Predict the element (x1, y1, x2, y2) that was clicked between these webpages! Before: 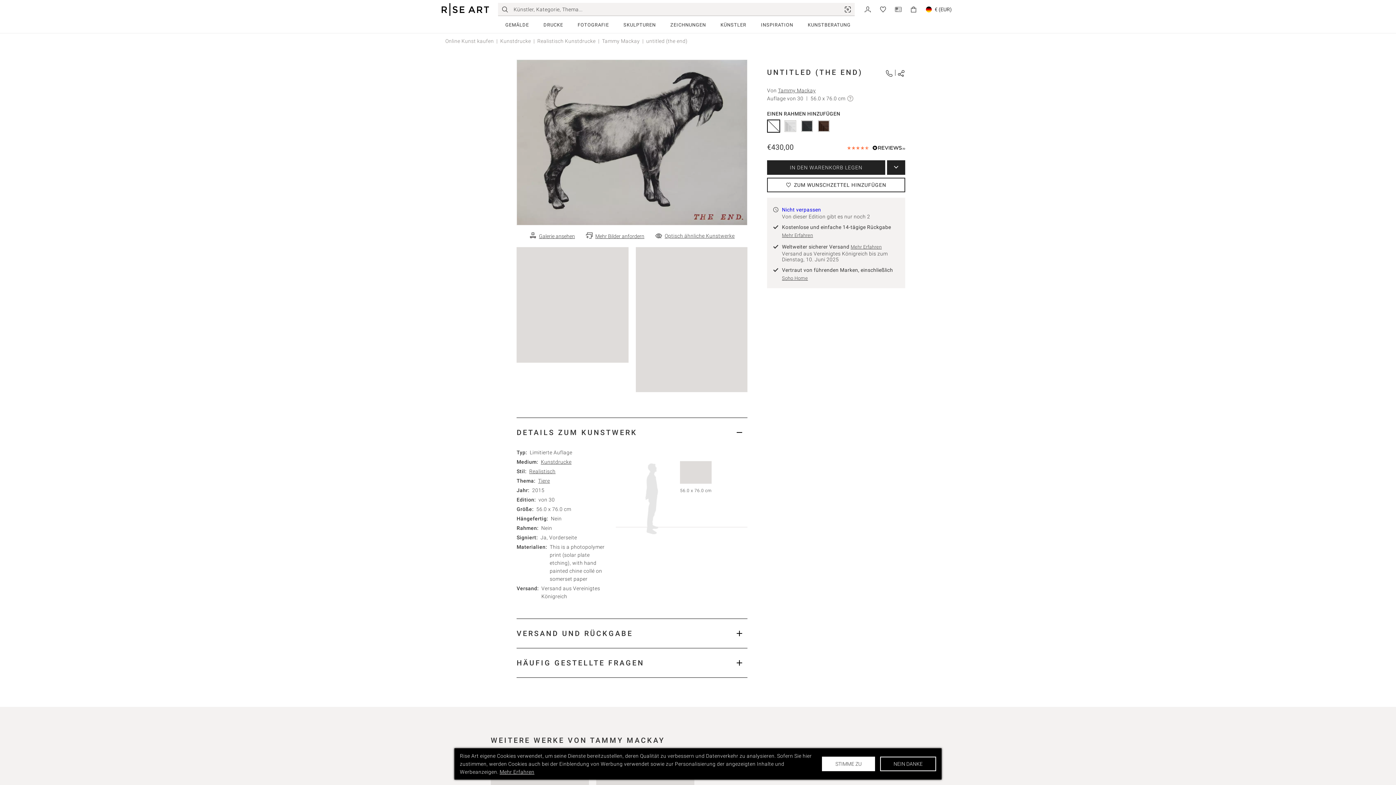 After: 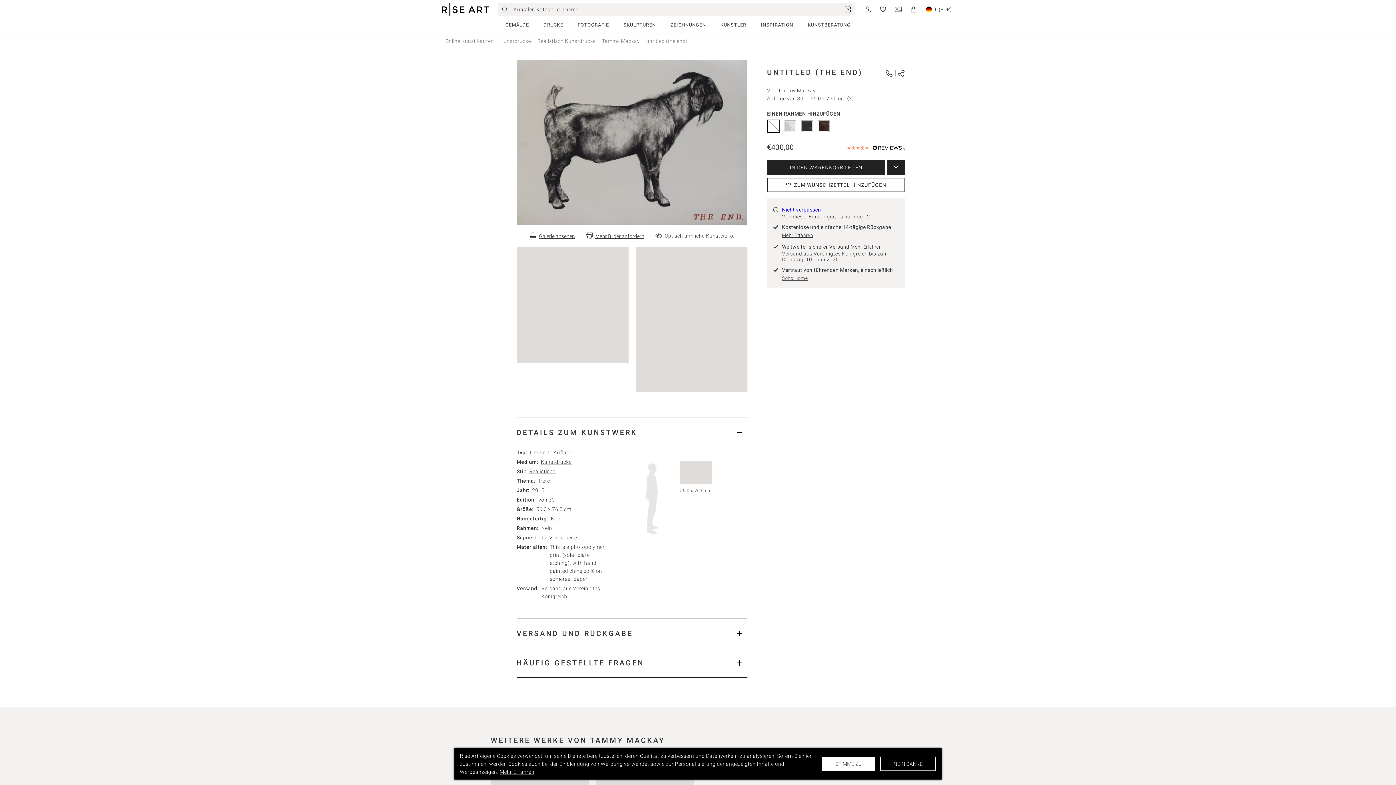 Action: bbox: (529, 232, 575, 240) label: Galerie ansehen